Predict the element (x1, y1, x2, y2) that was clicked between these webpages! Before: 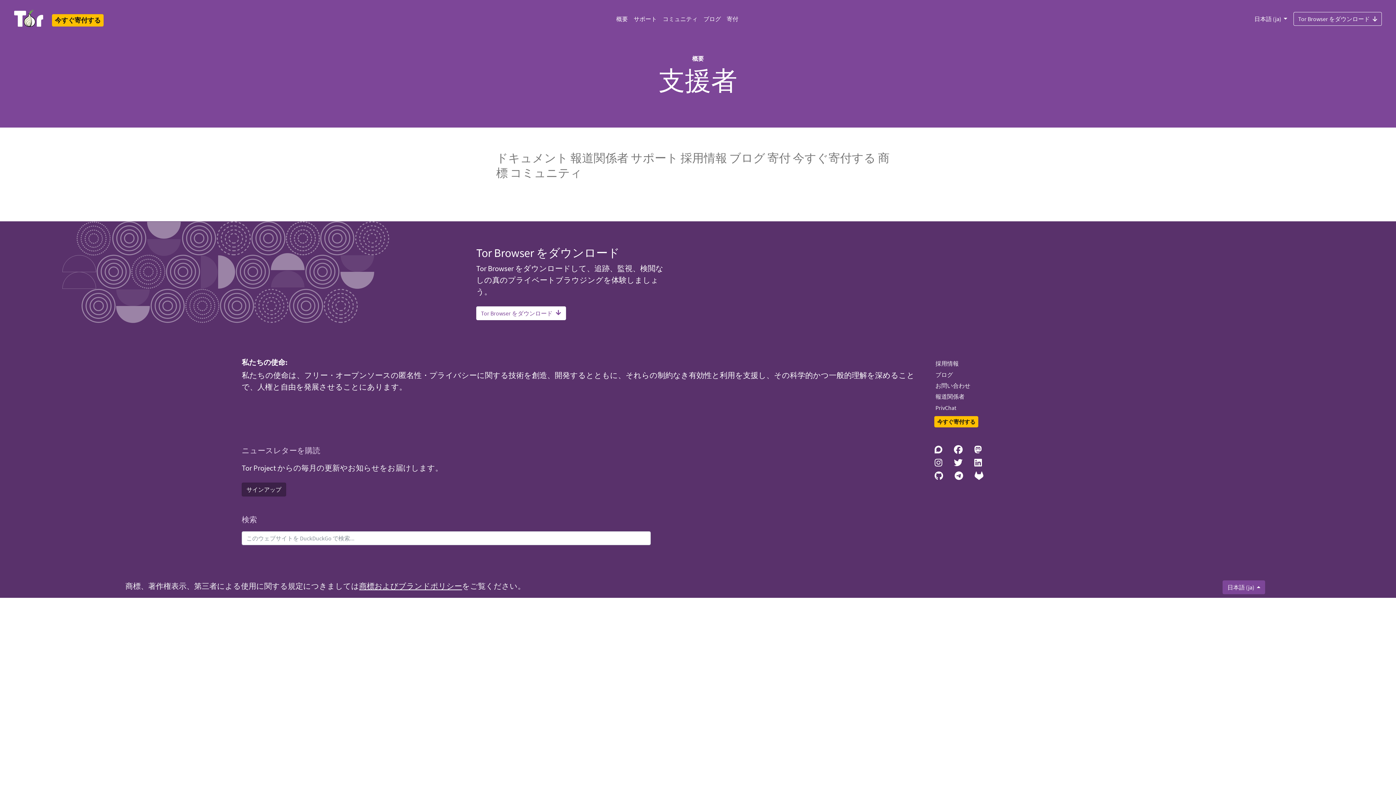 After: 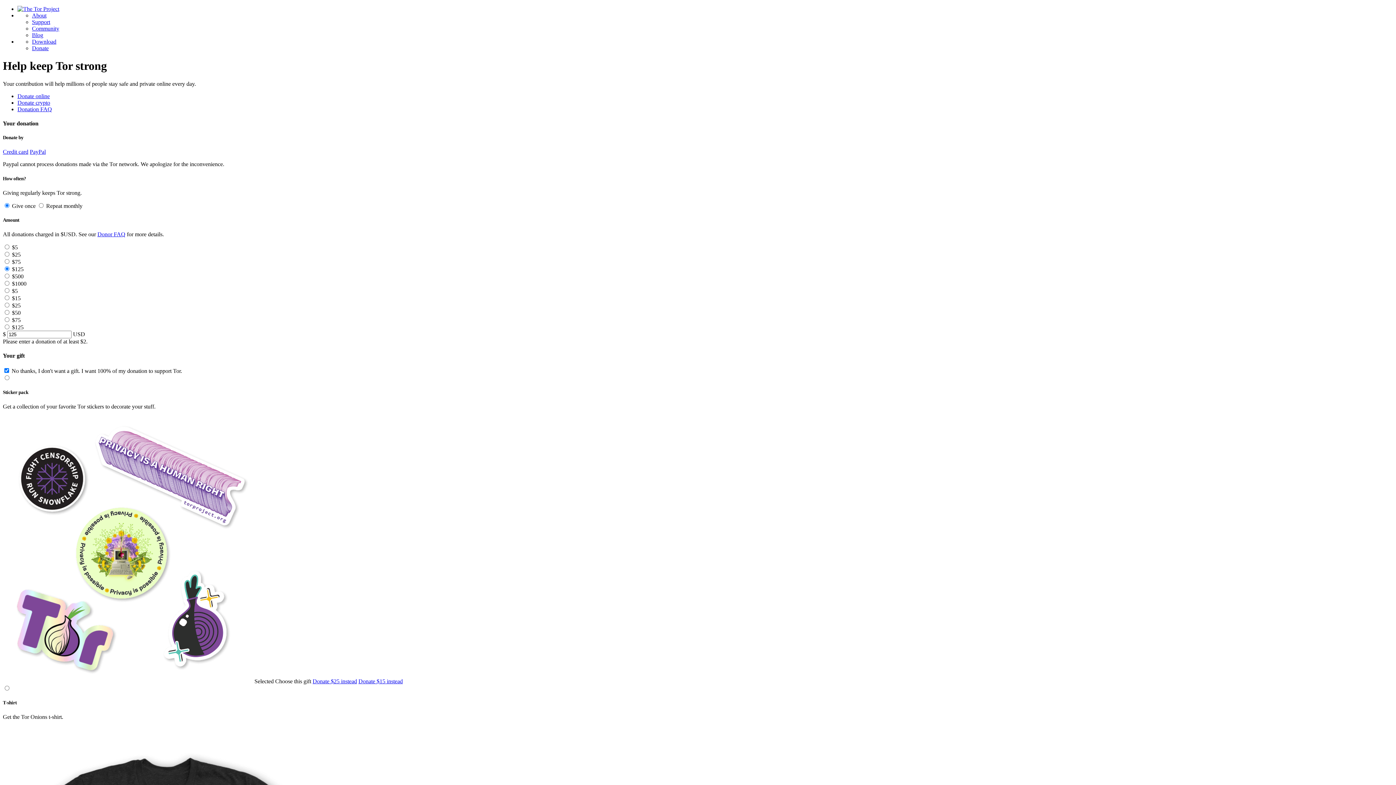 Action: bbox: (724, 8, 741, 29) label: 寄付